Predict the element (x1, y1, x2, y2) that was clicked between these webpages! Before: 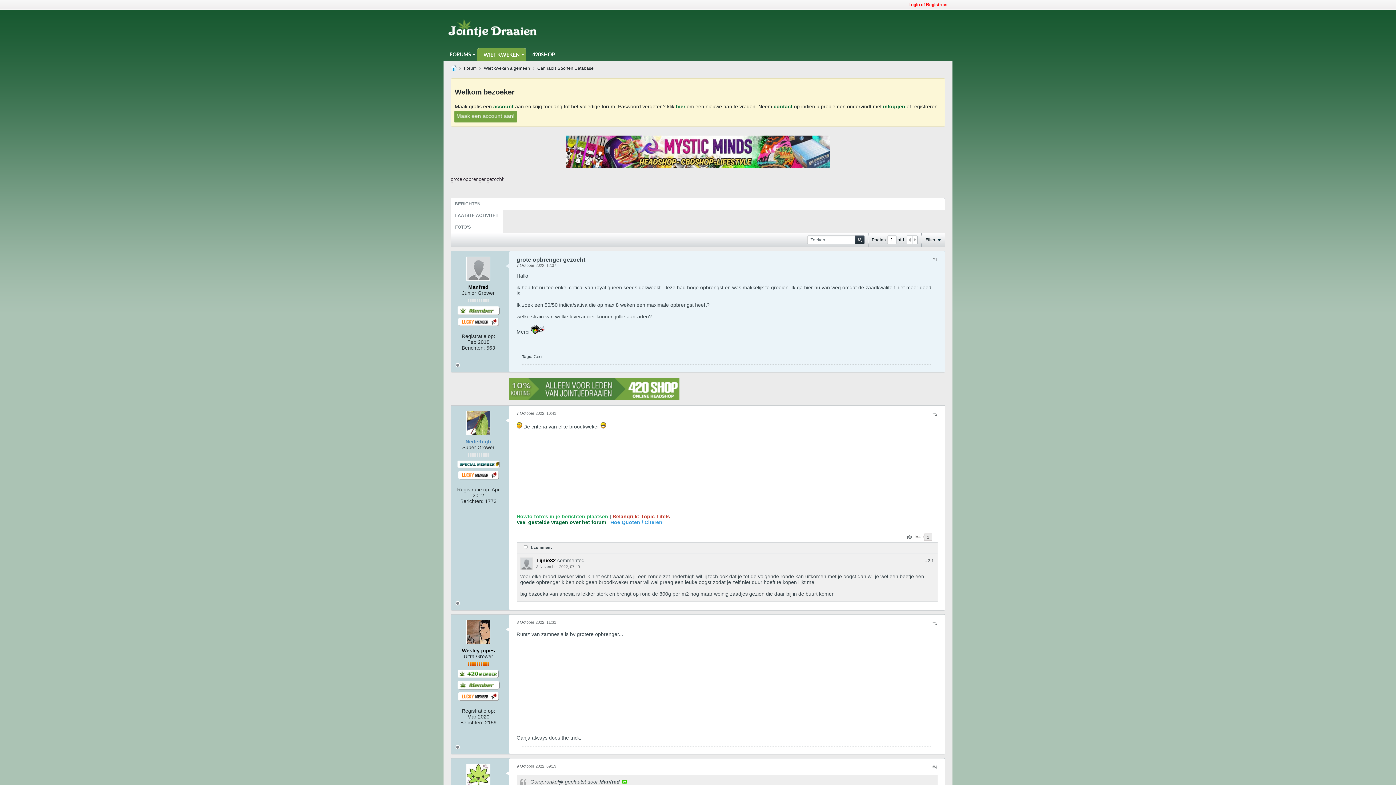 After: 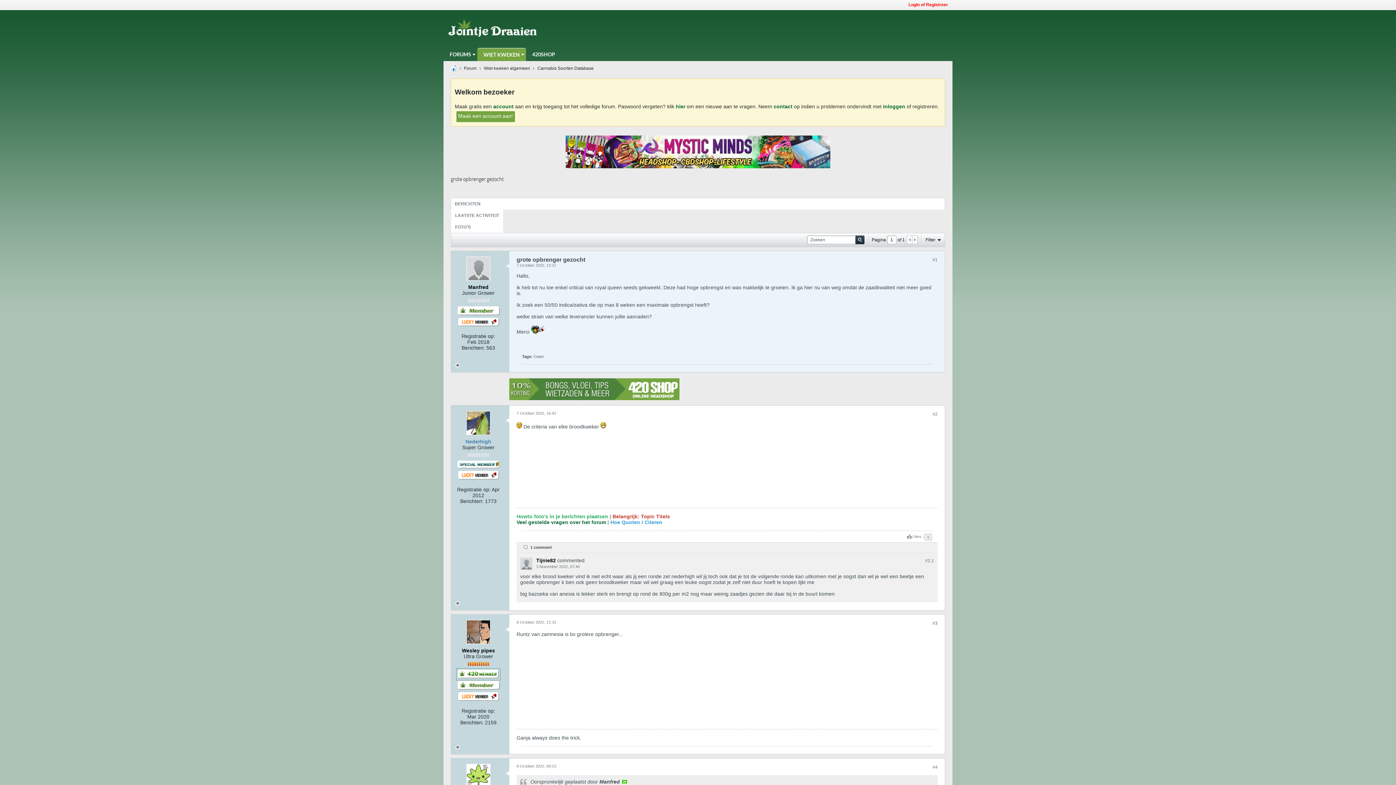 Action: bbox: (456, 674, 500, 680)